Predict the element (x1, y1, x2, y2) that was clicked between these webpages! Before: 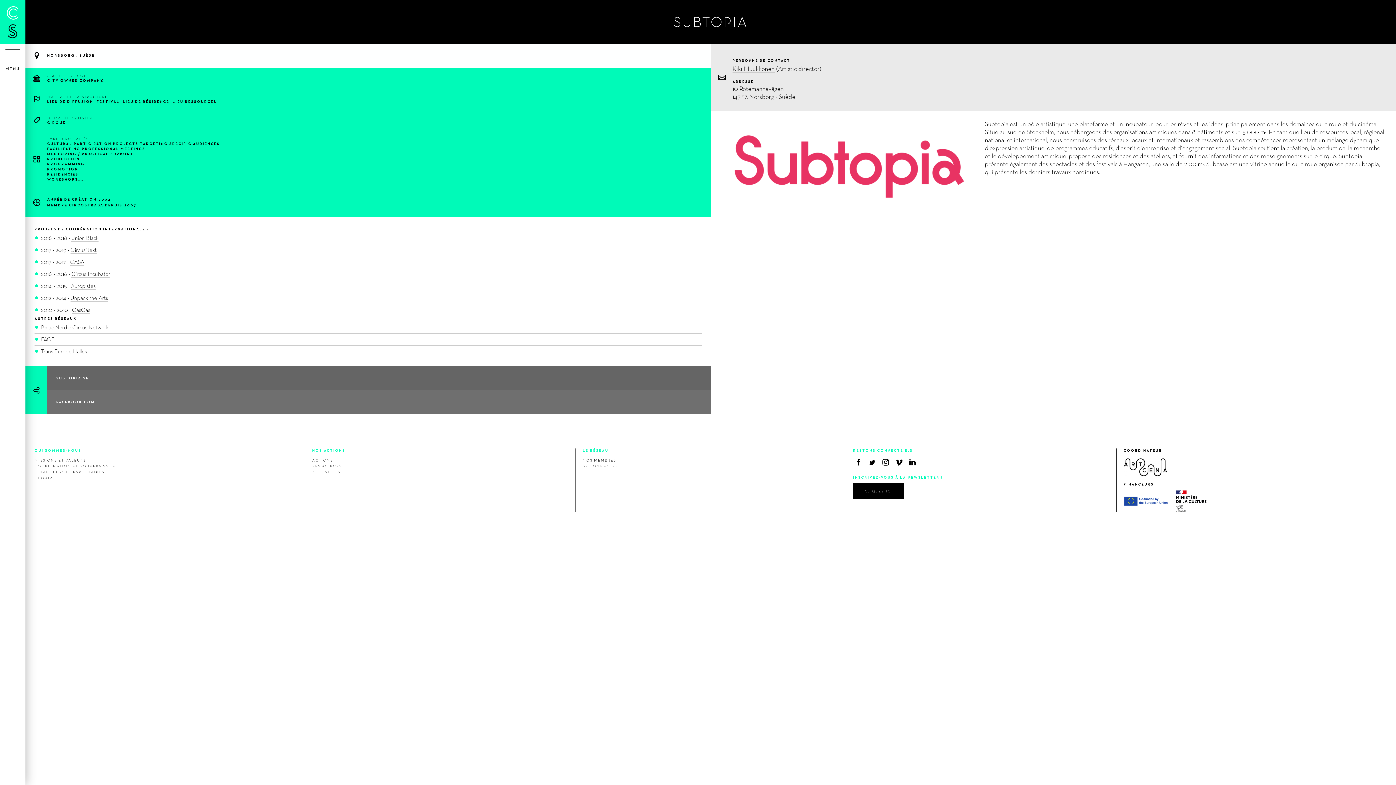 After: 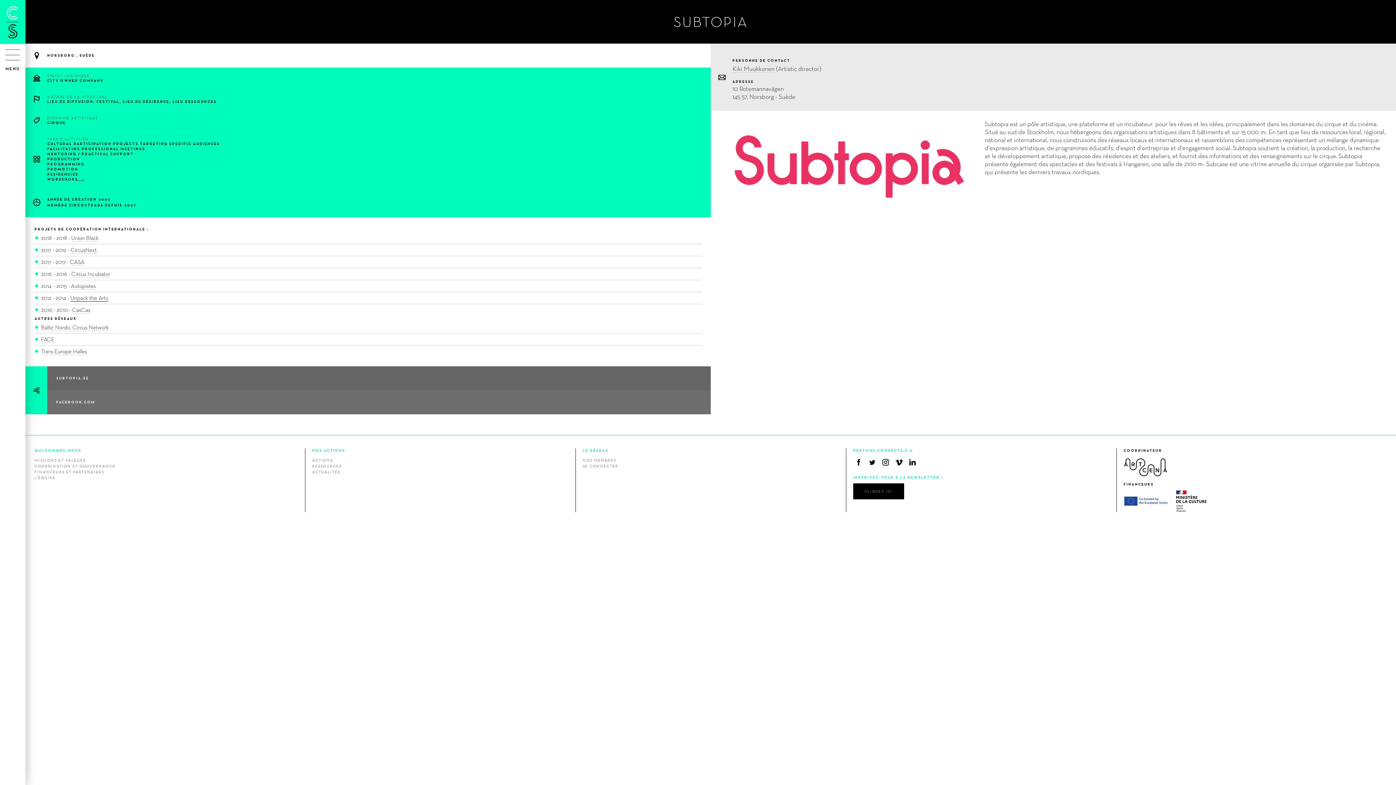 Action: bbox: (70, 294, 108, 301) label: Unpack the Arts